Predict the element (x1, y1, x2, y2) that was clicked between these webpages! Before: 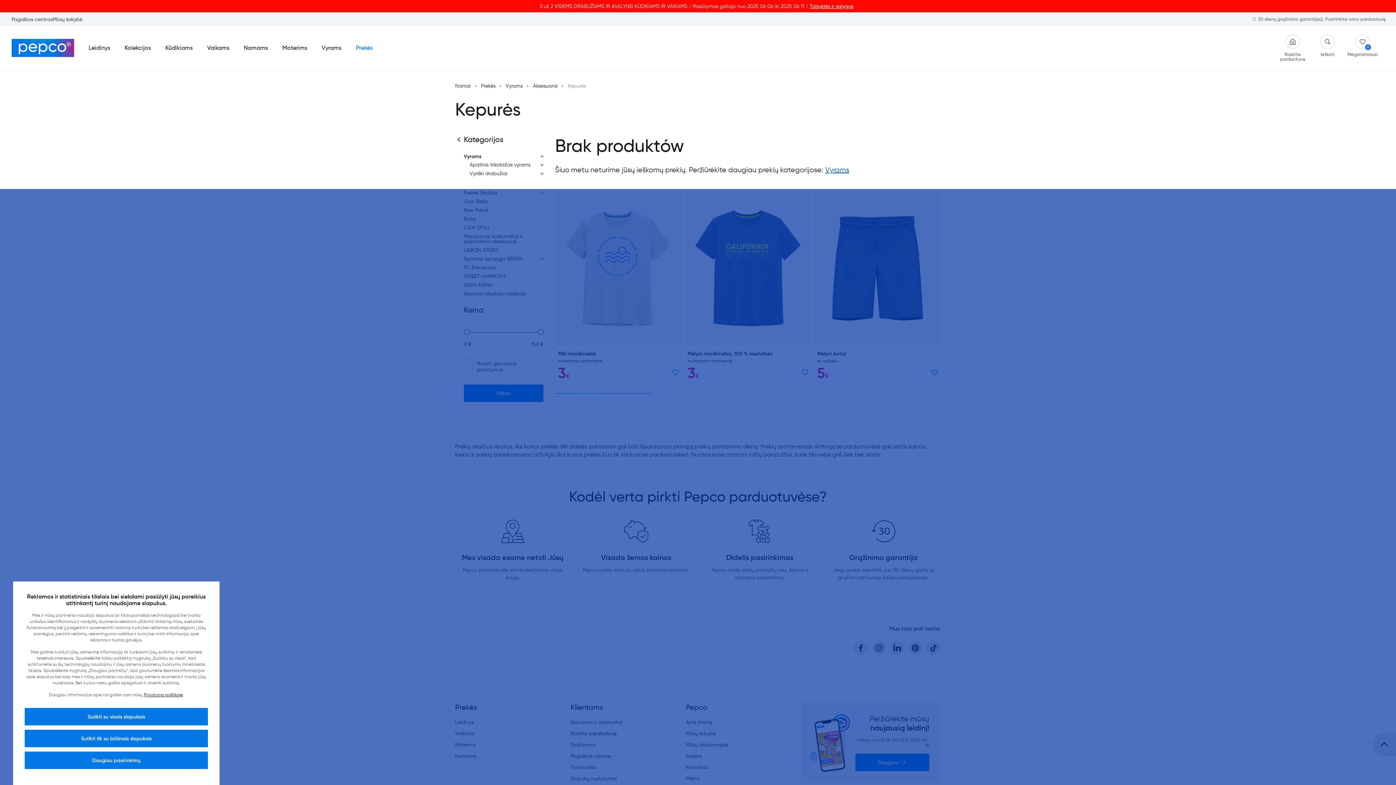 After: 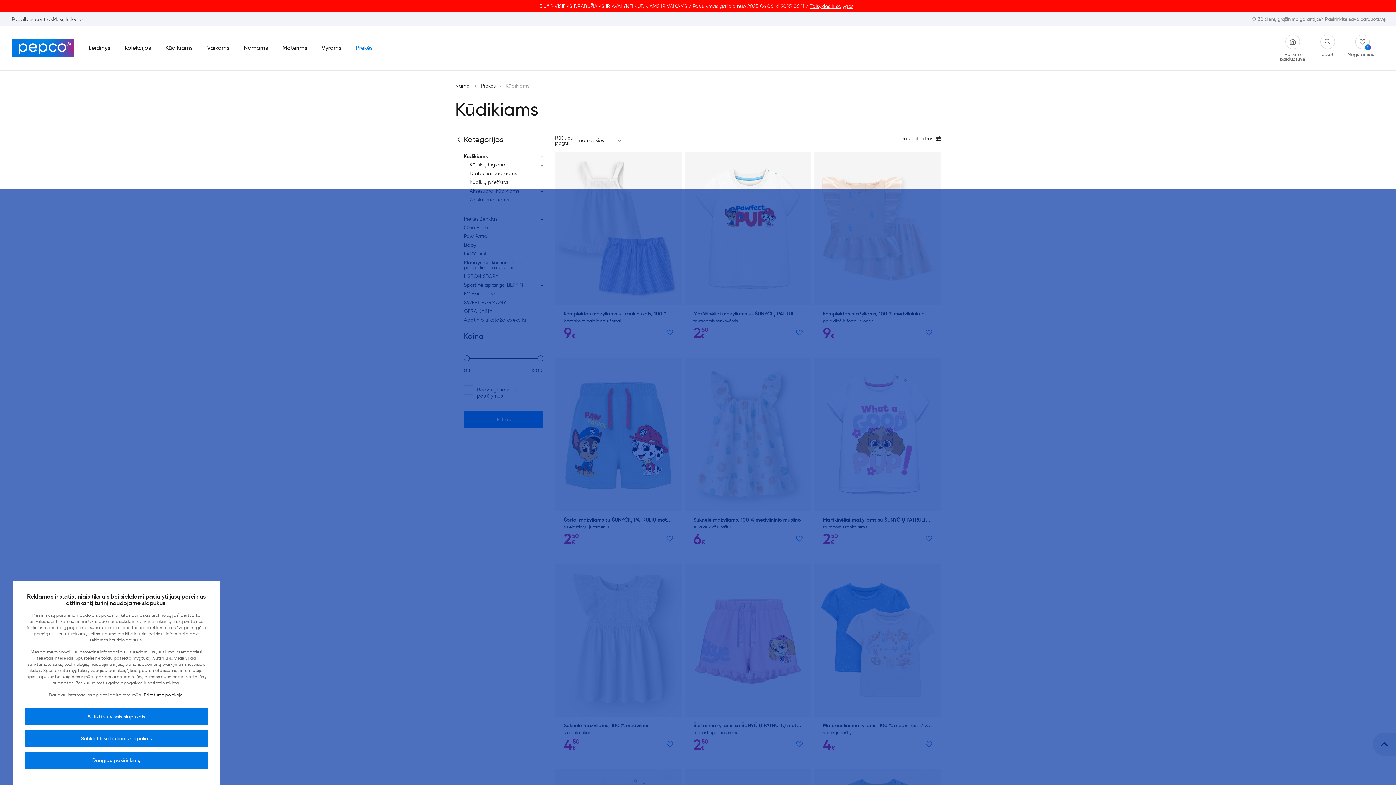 Action: bbox: (158, 42, 199, 53) label: Kūdikiams